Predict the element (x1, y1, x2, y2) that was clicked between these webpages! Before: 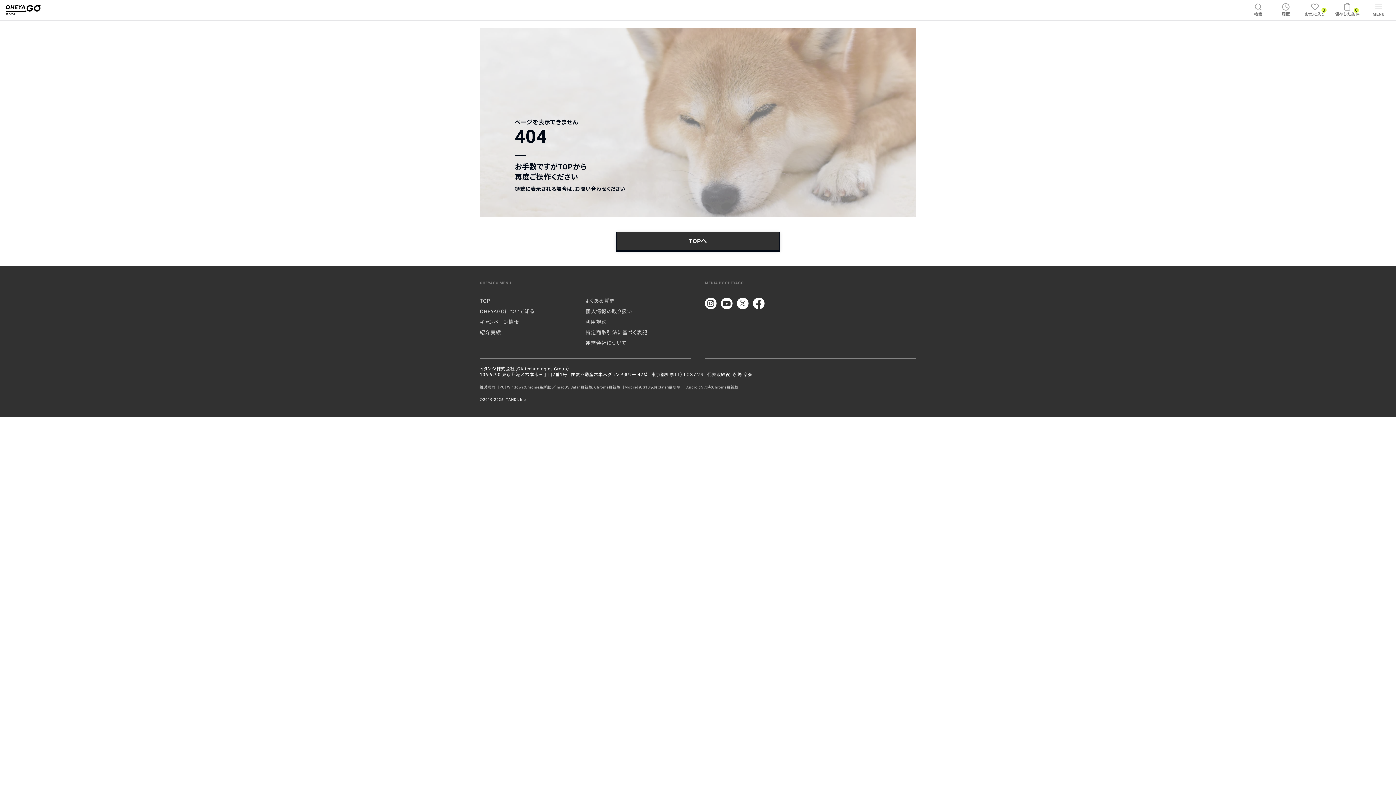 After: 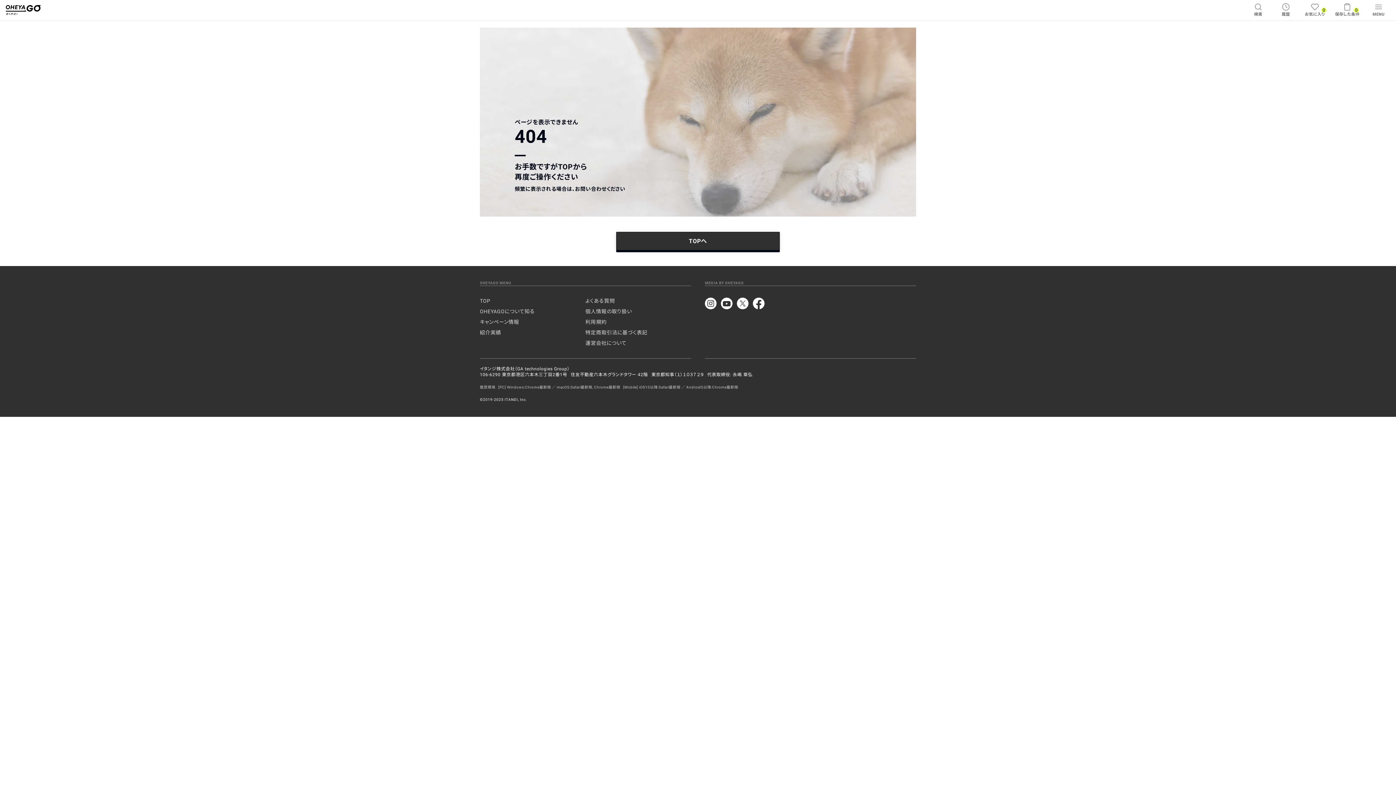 Action: bbox: (753, 297, 769, 312)